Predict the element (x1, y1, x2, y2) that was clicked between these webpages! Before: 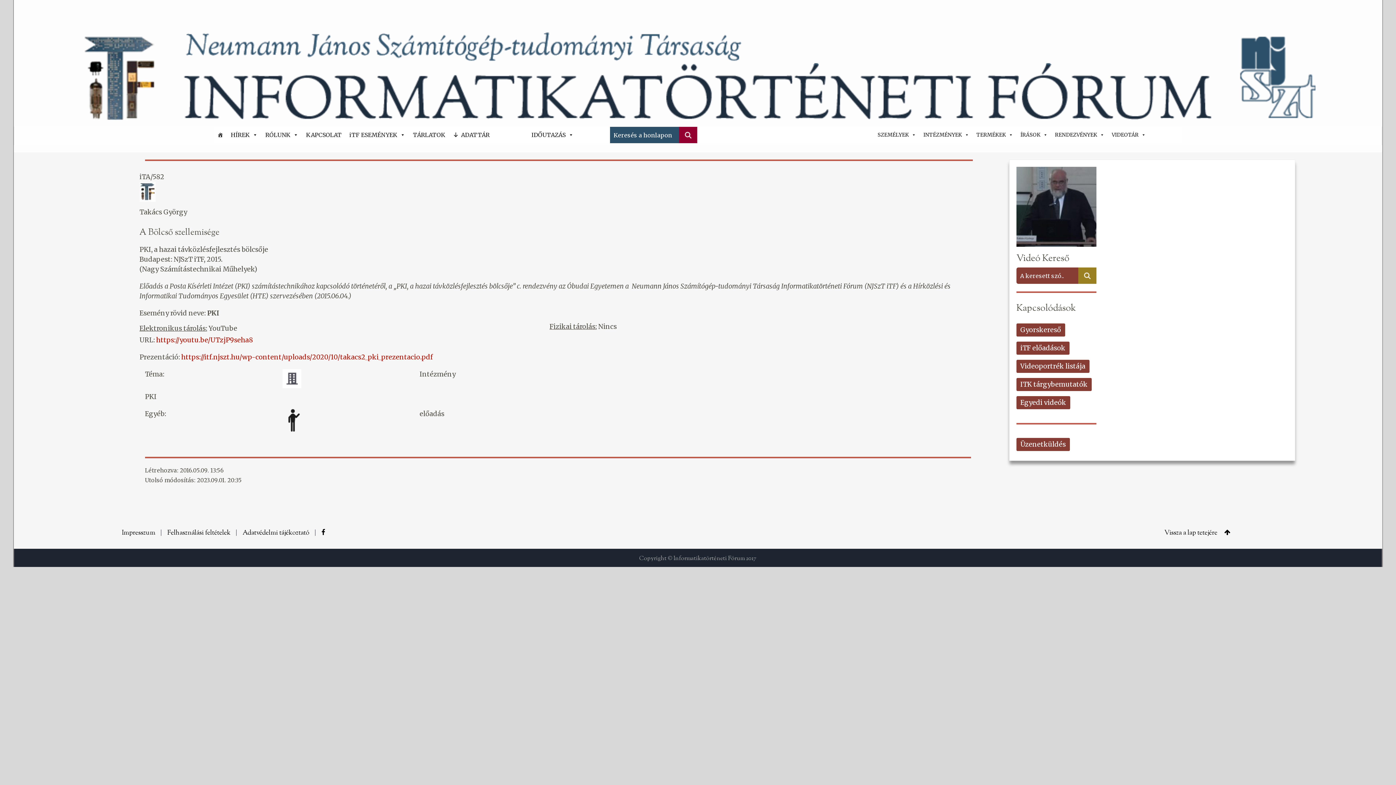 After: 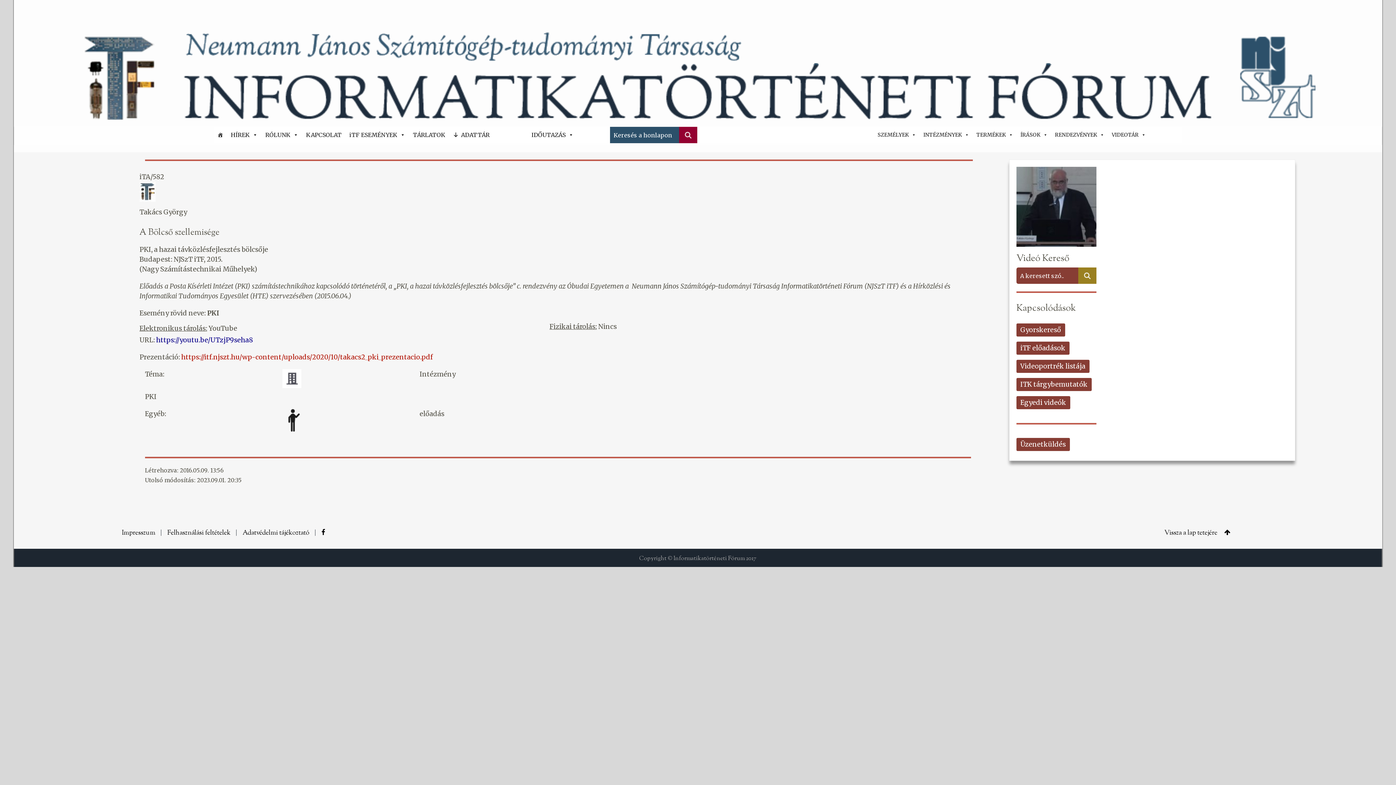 Action: bbox: (156, 336, 252, 344) label: https://youtu.be/UTzjP9seha8